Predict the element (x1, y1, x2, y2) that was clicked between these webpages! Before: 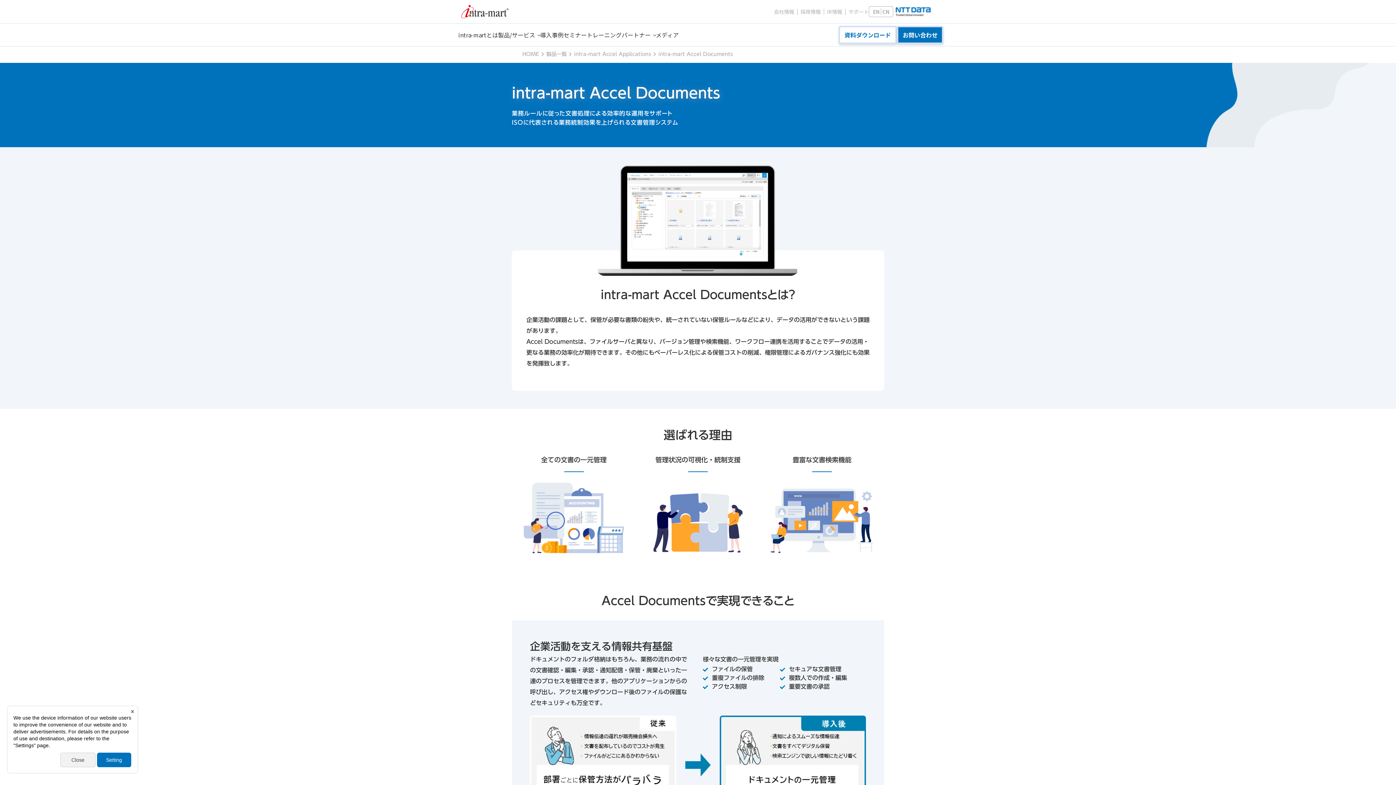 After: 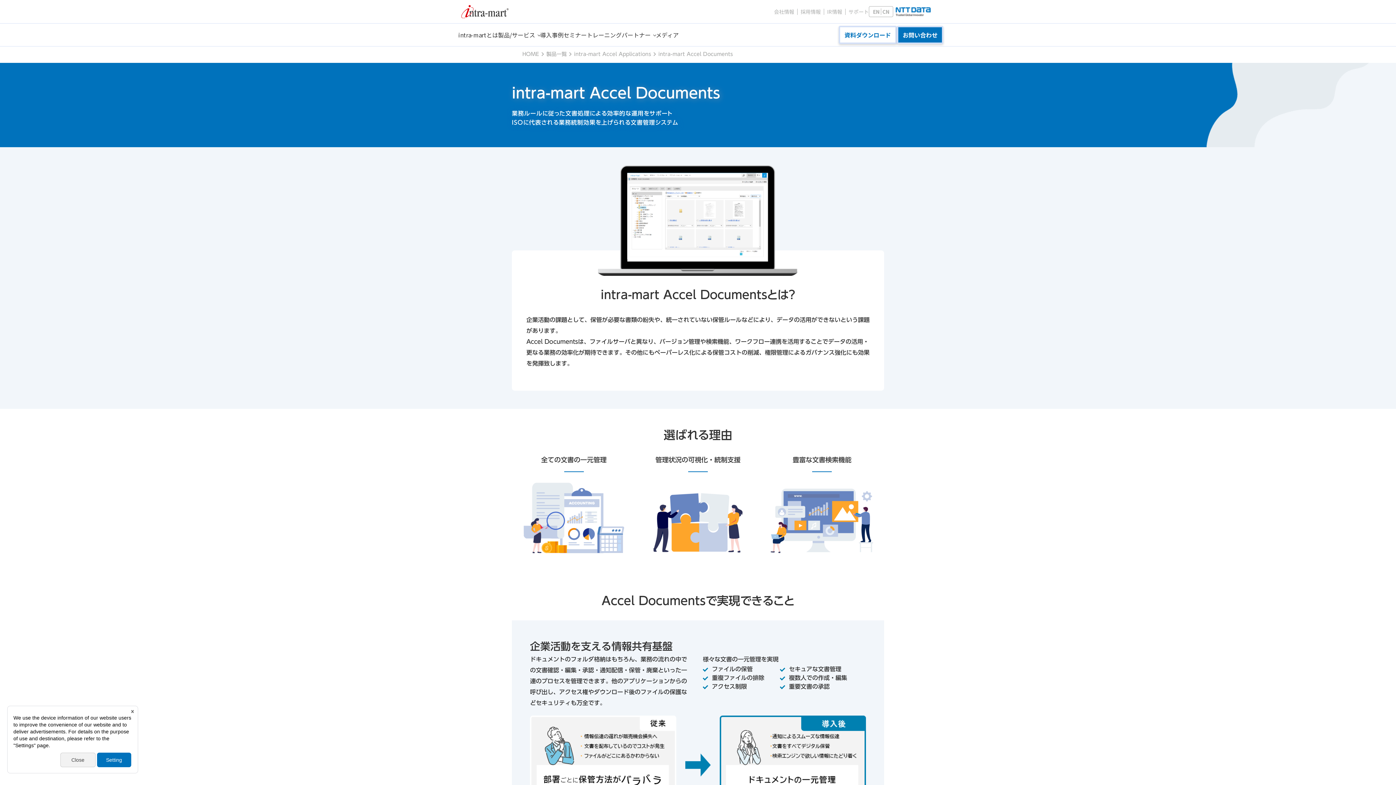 Action: bbox: (658, 51, 733, 56) label: intra-mart Accel Documents